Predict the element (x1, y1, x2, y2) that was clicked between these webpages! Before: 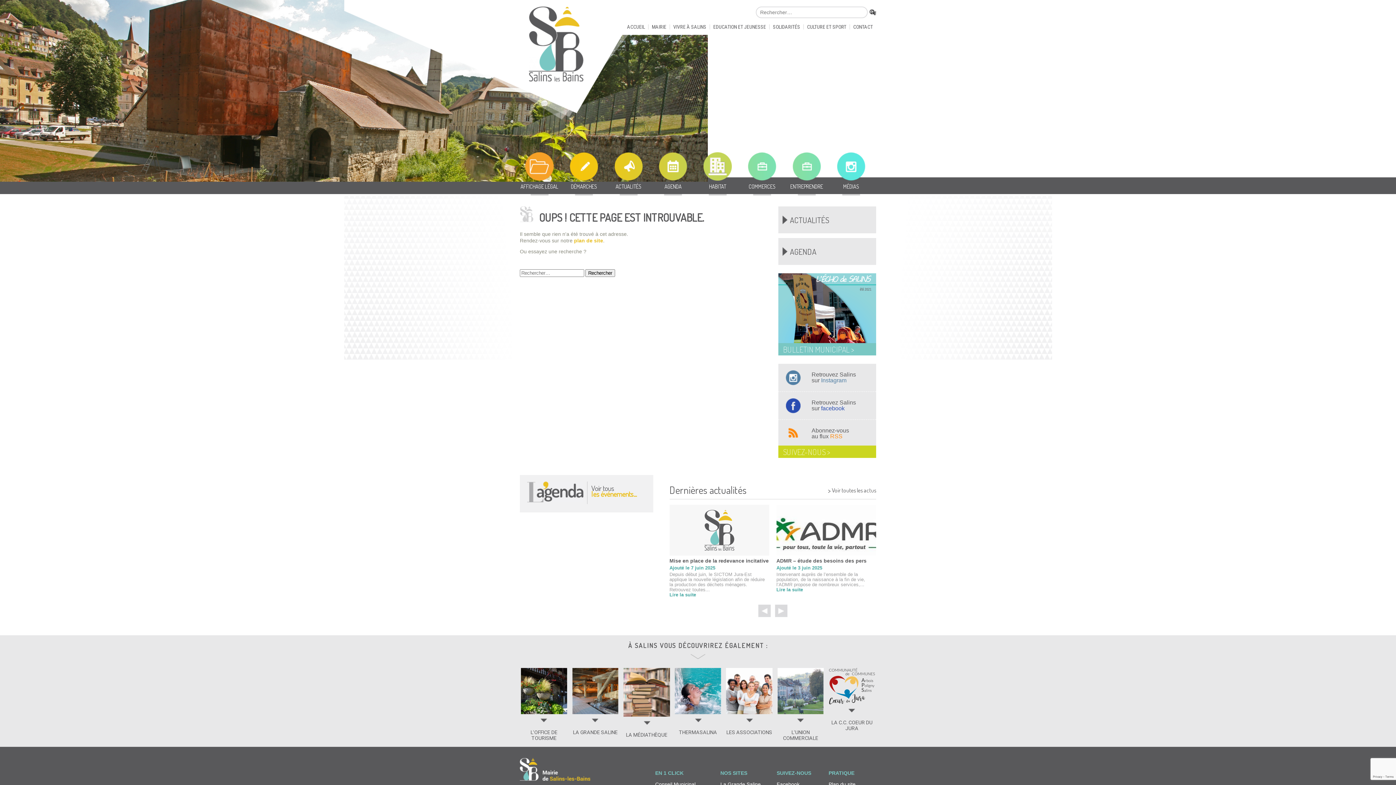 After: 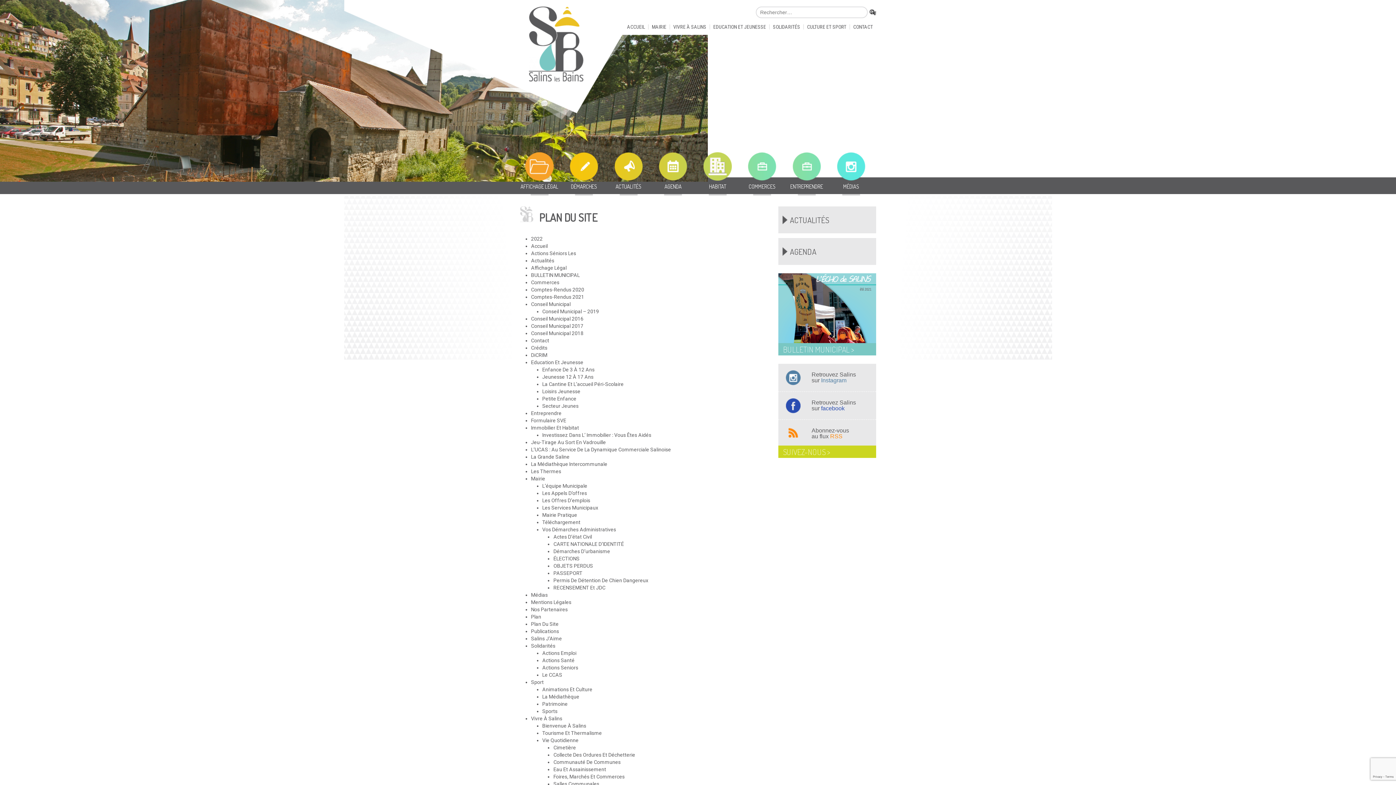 Action: label: Plan du site bbox: (828, 781, 855, 787)